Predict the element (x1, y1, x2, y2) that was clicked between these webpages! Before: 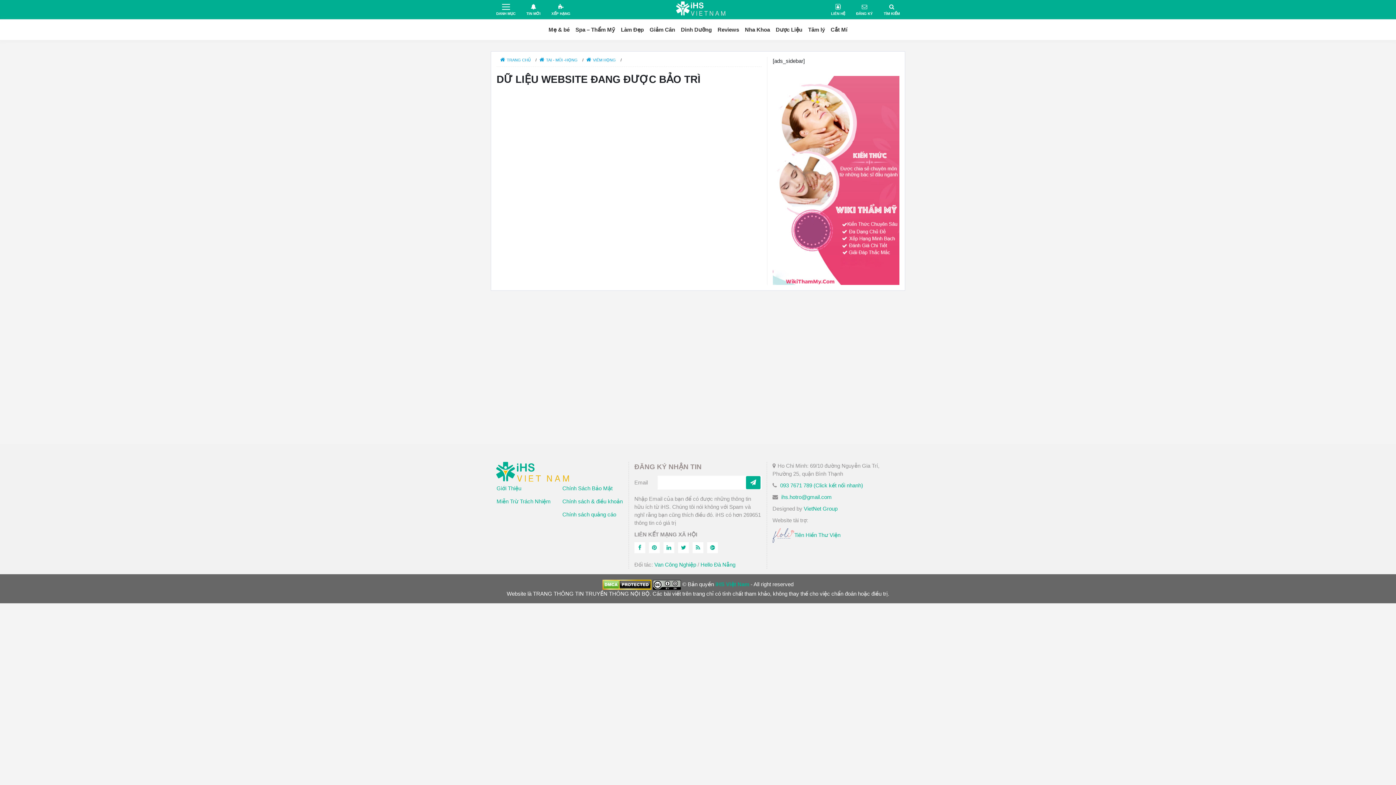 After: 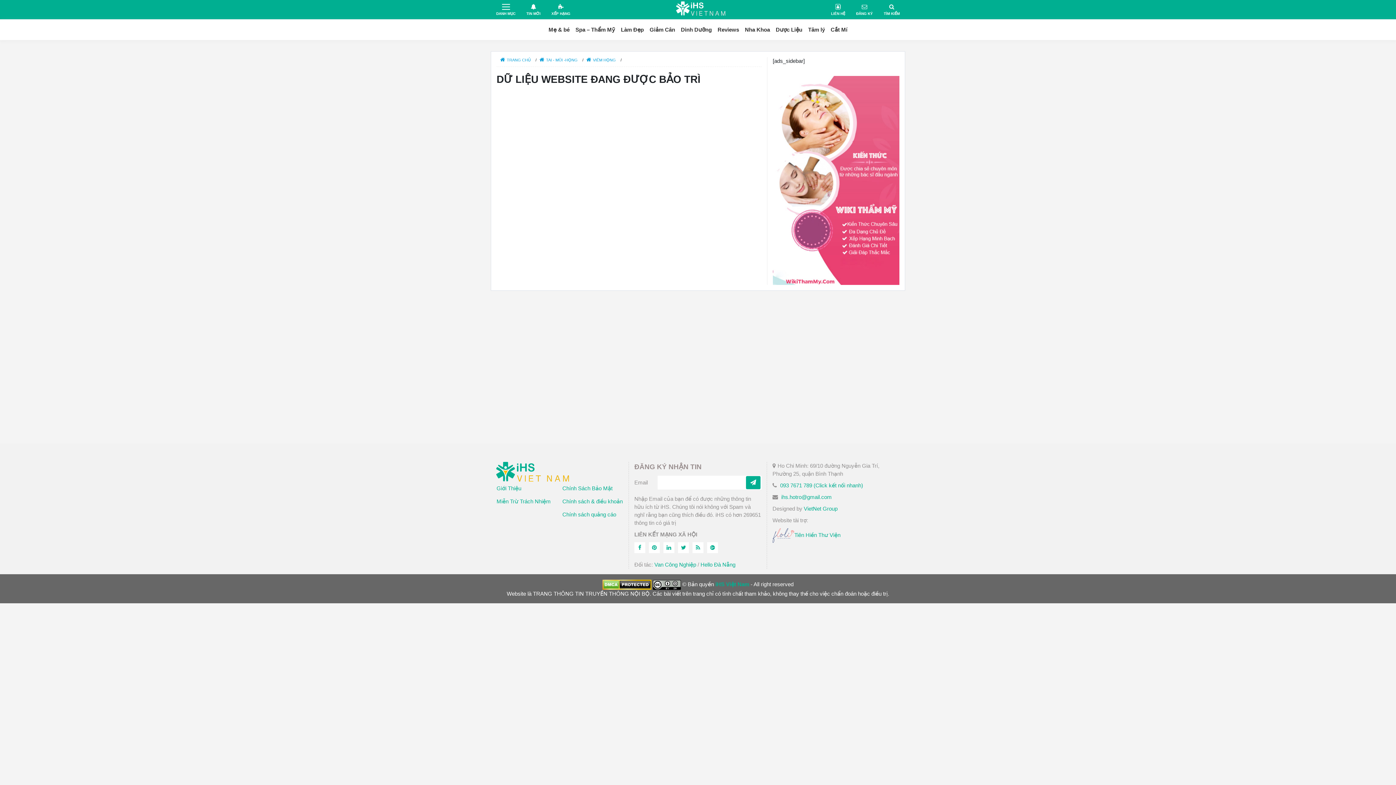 Action: label: Pinterest bbox: (649, 542, 660, 553)